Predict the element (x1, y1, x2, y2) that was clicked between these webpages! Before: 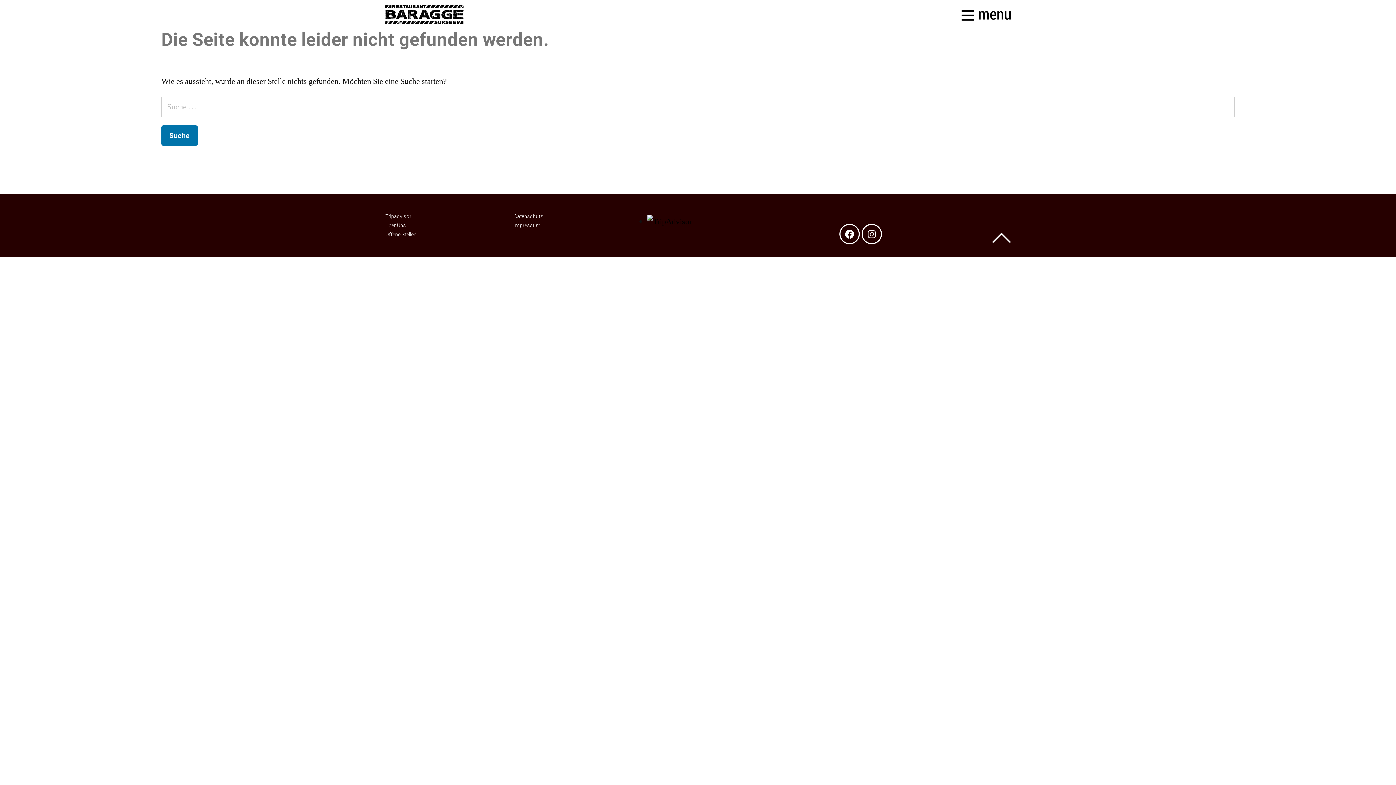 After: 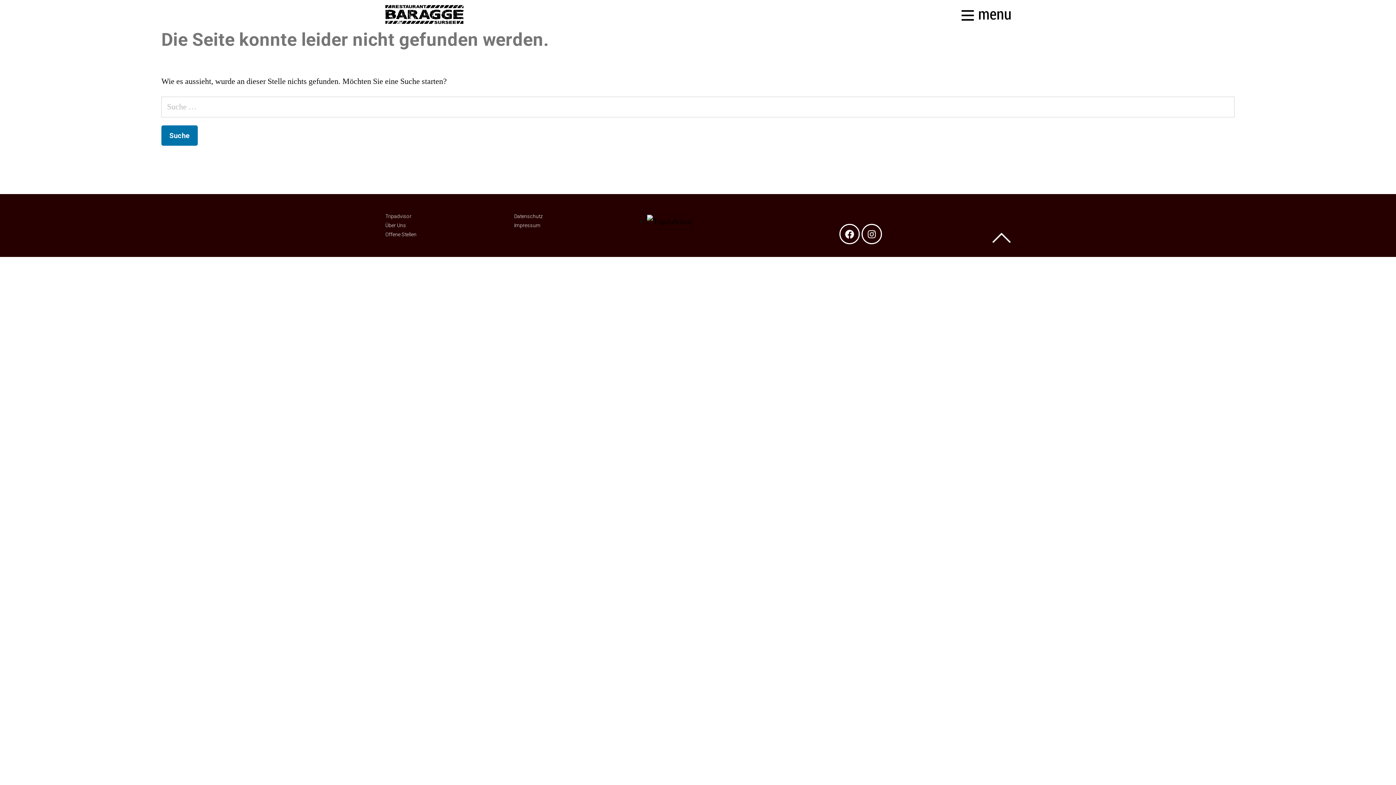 Action: bbox: (647, 216, 692, 227)